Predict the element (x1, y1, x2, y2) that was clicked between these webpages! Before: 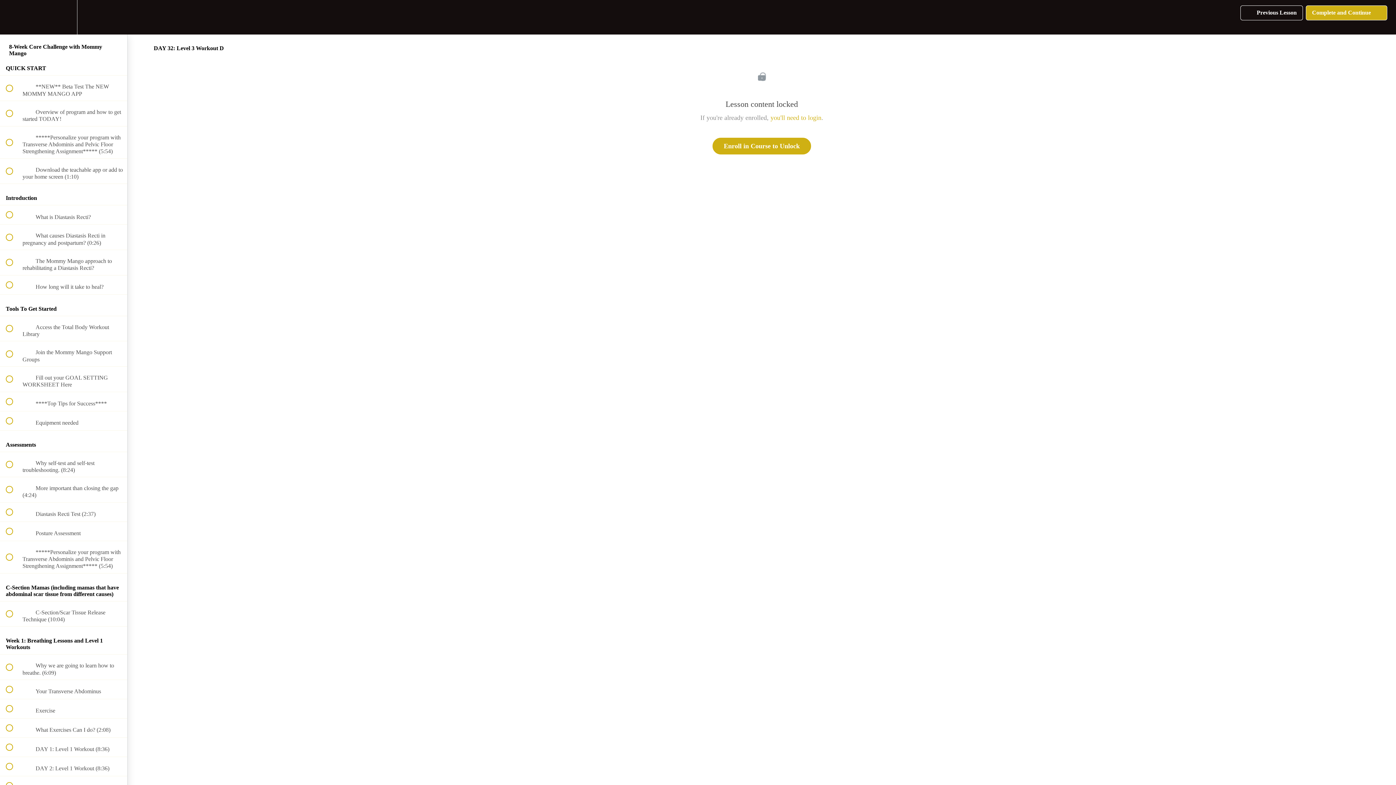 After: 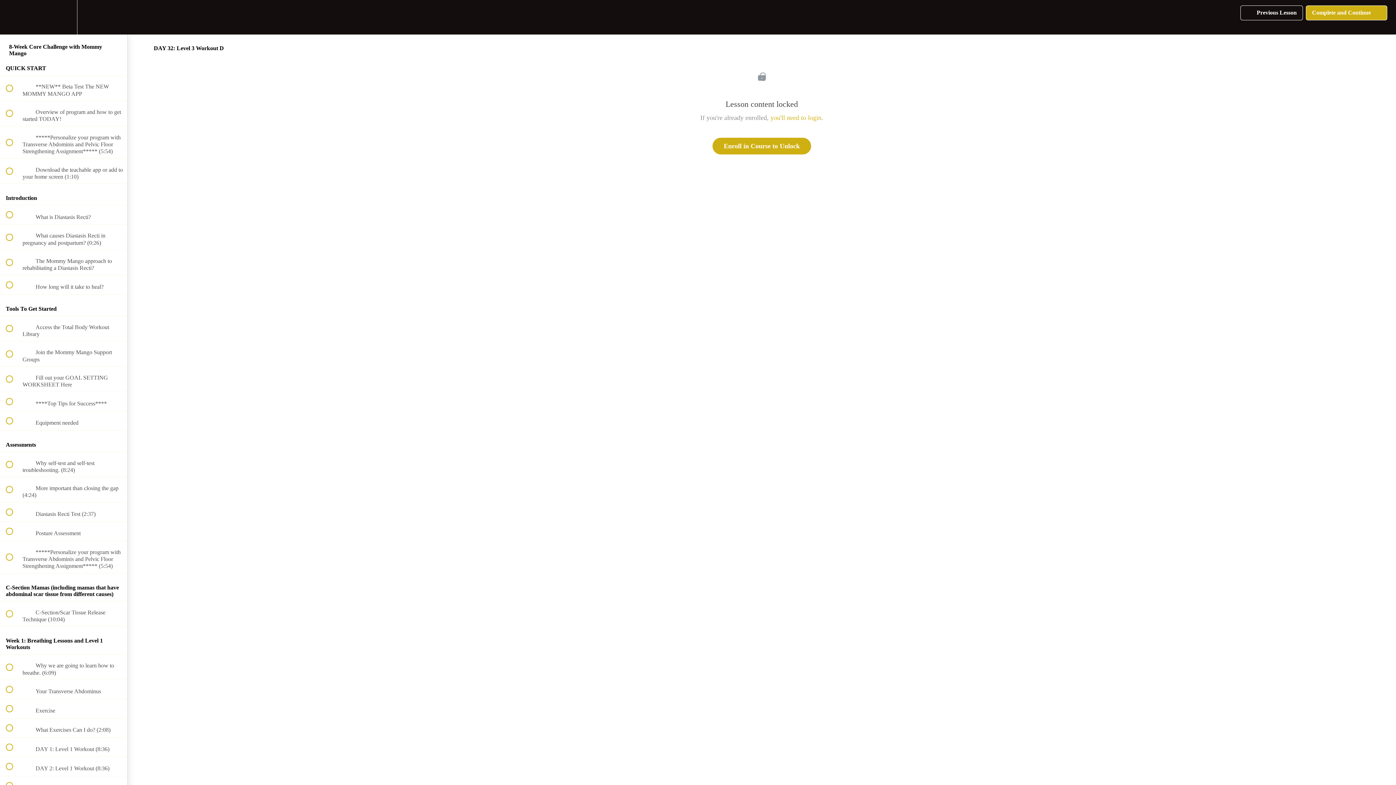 Action: label: Settings Menu bbox: (50, 0, 76, 34)